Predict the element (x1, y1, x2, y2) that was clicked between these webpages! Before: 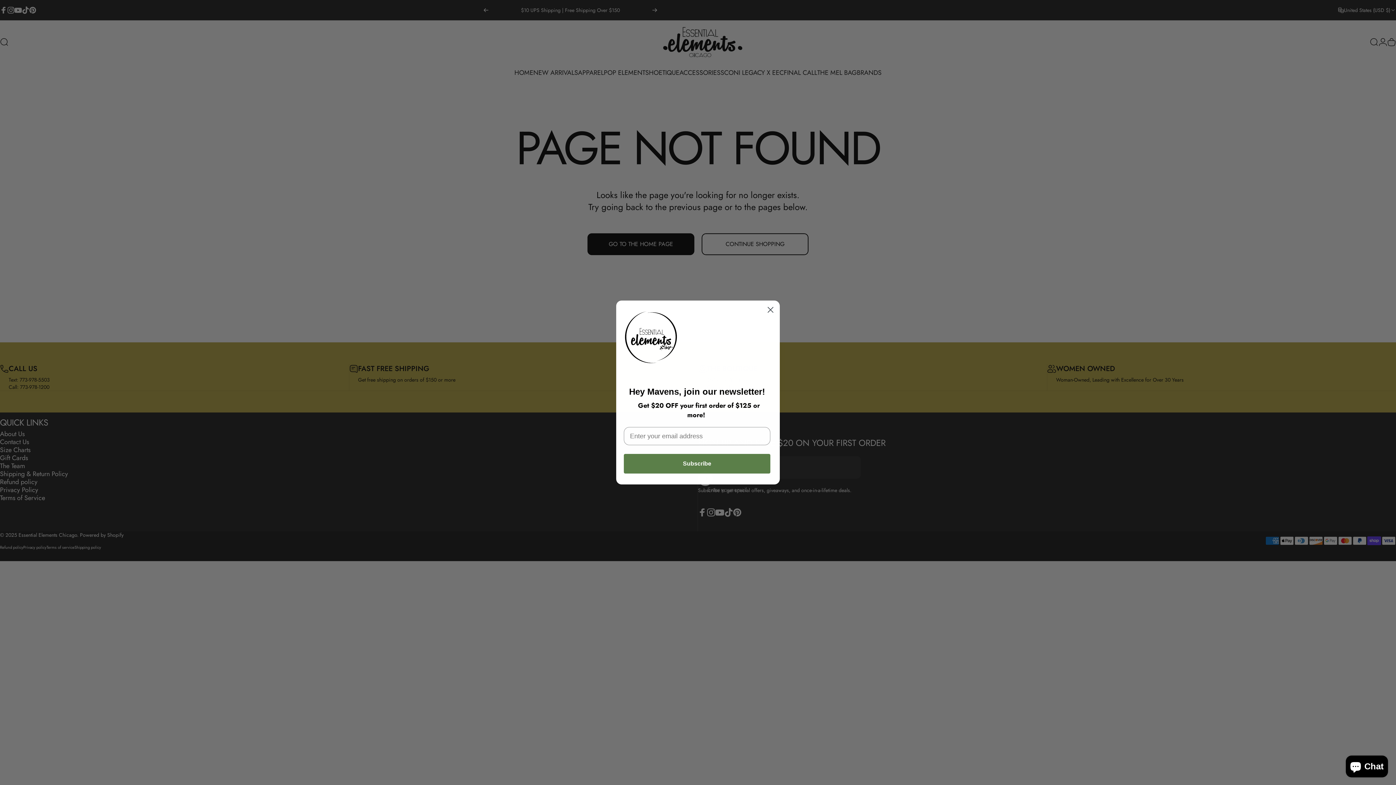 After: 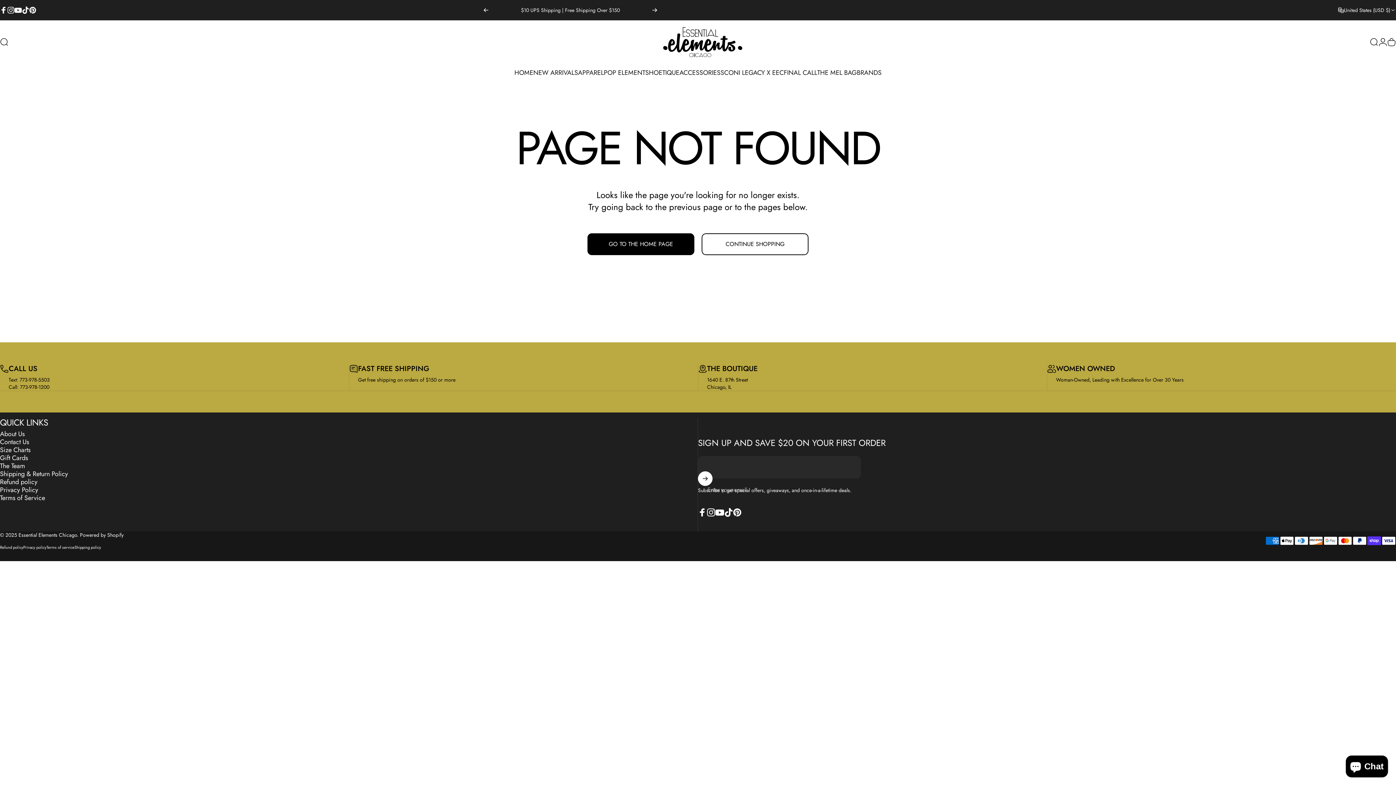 Action: label: Close dialog bbox: (764, 303, 777, 316)